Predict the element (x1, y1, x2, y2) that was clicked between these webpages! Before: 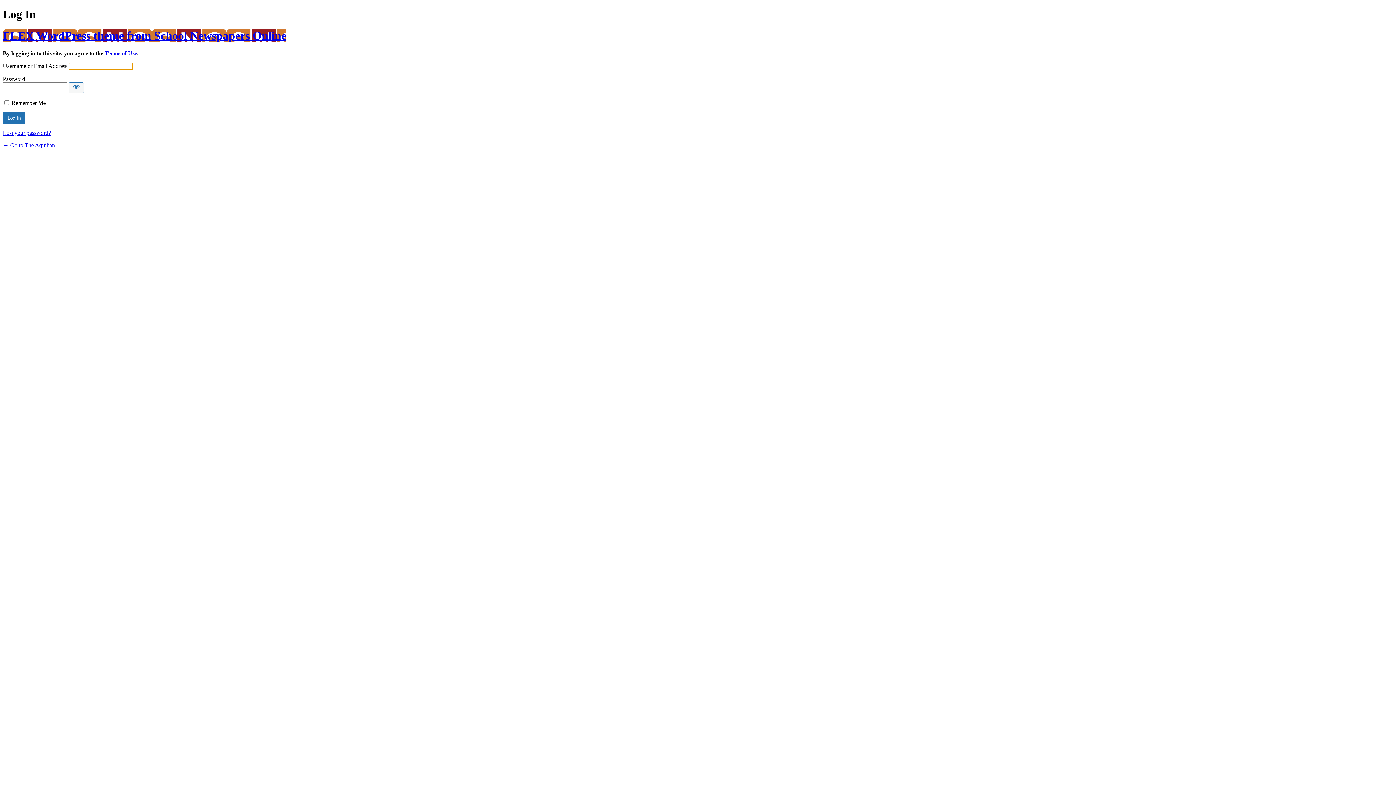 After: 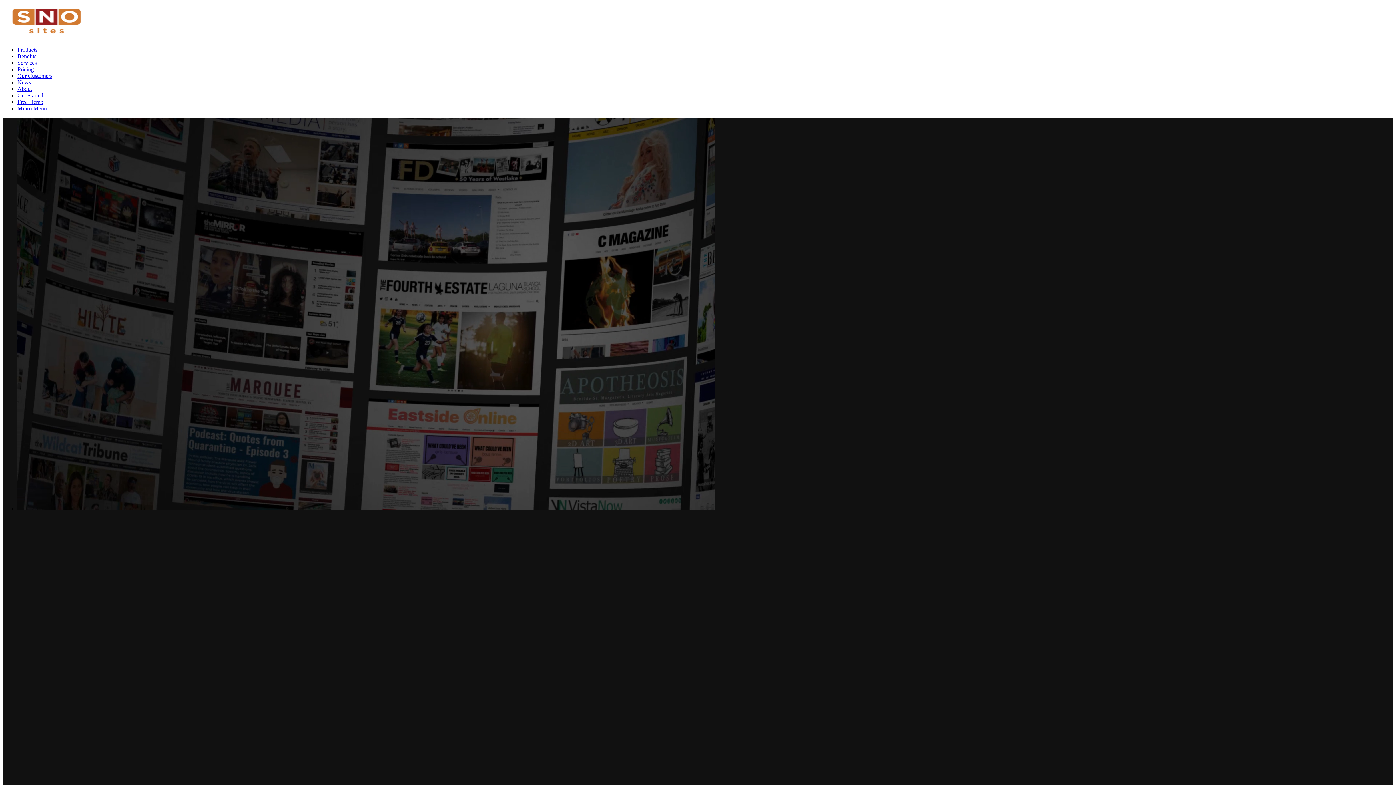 Action: label: FLEX WordPress theme from School Newspapers Online bbox: (2, 29, 286, 42)